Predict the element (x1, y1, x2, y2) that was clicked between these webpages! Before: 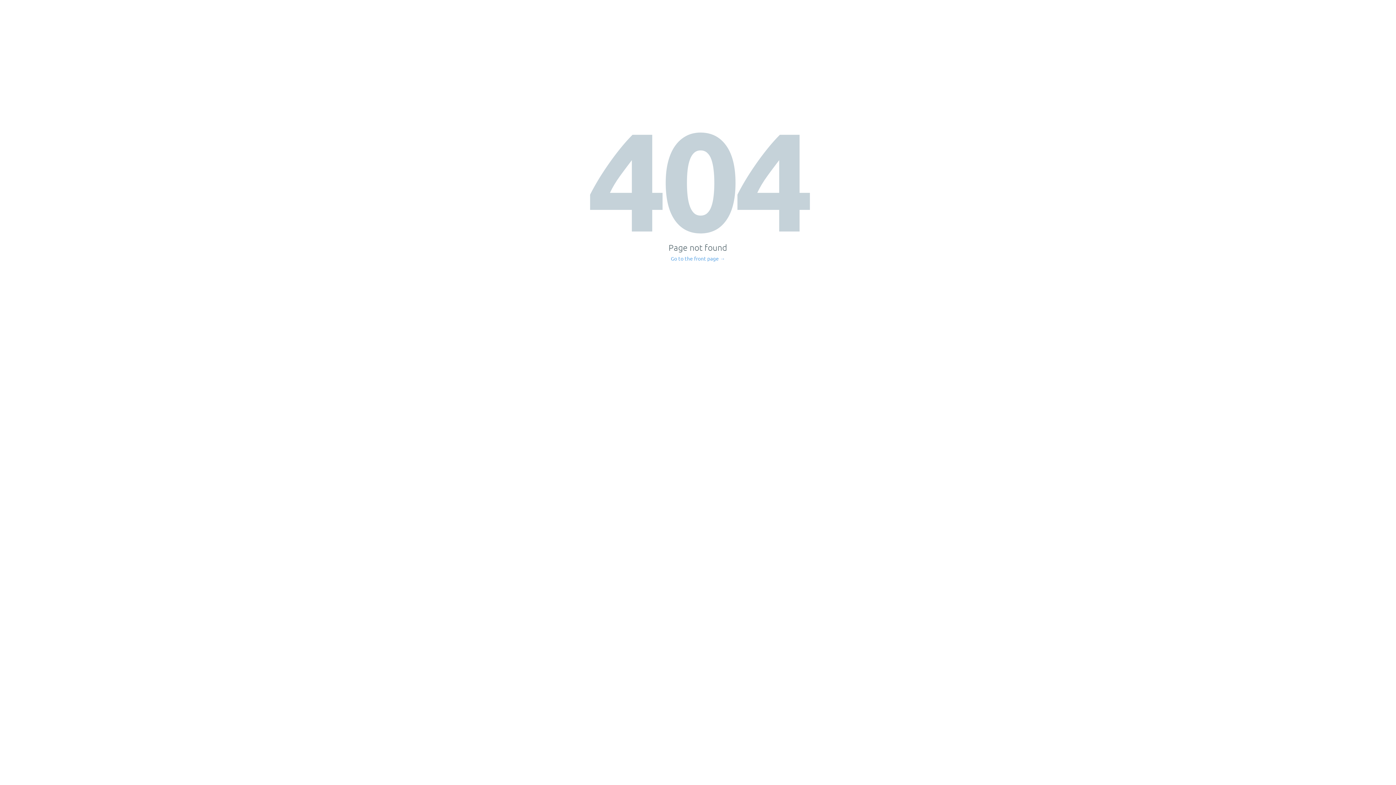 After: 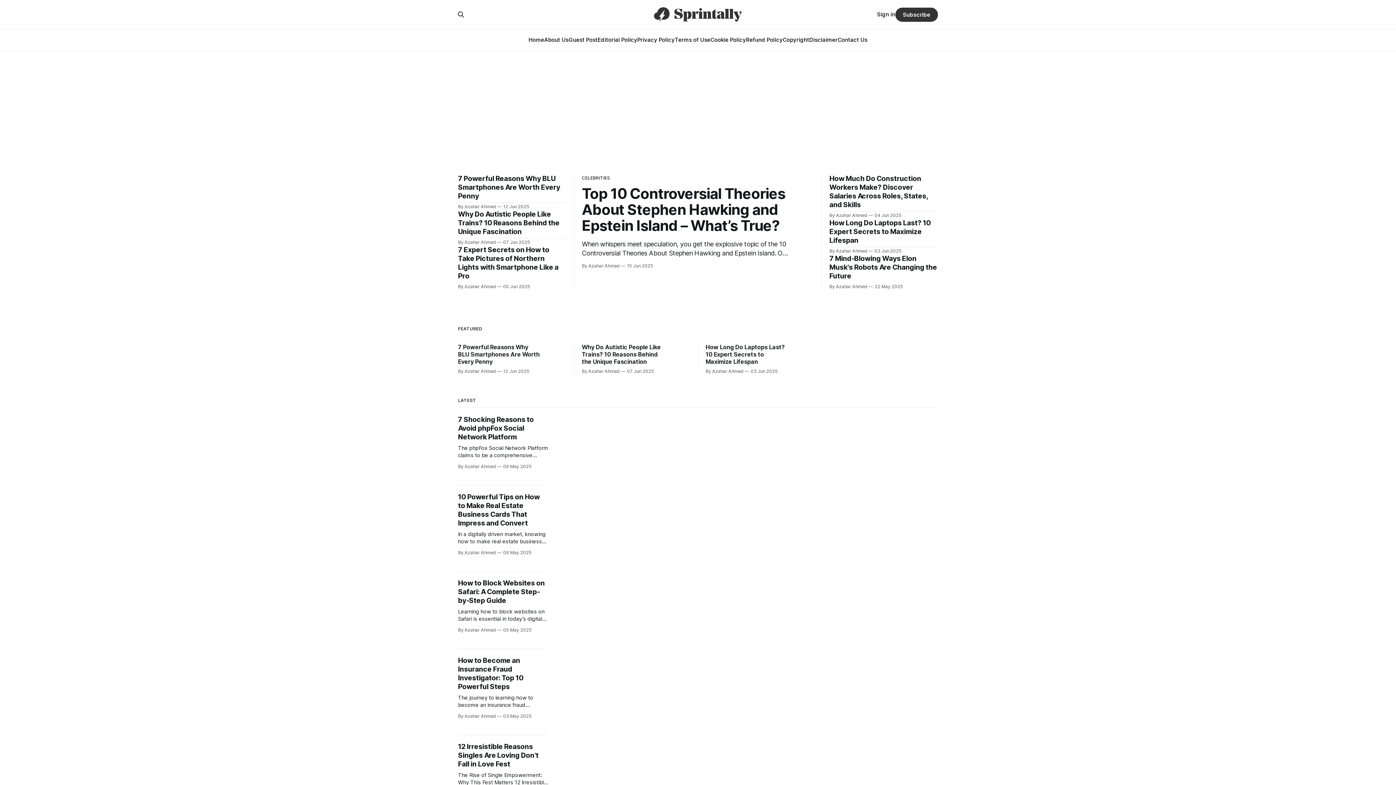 Action: bbox: (671, 256, 725, 261) label: Go to the front page →